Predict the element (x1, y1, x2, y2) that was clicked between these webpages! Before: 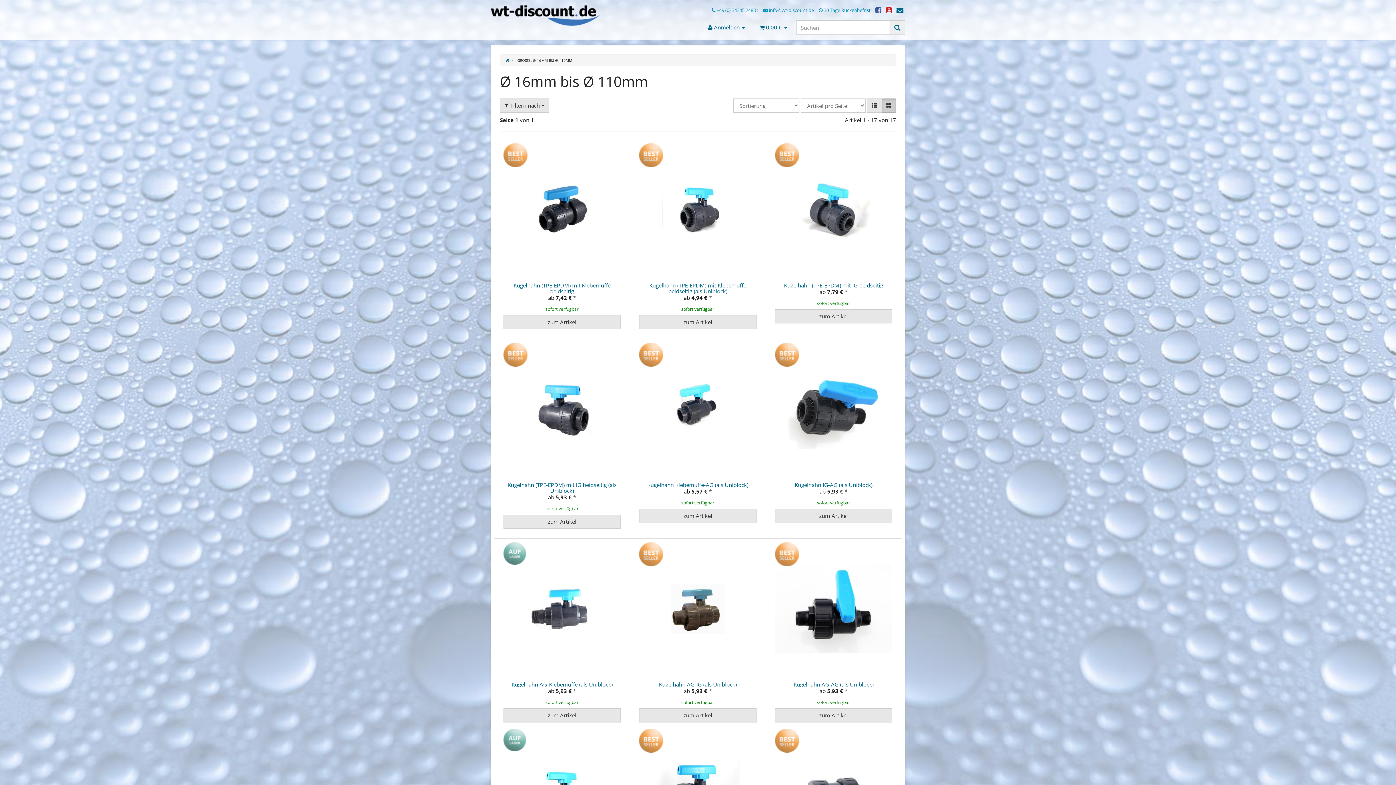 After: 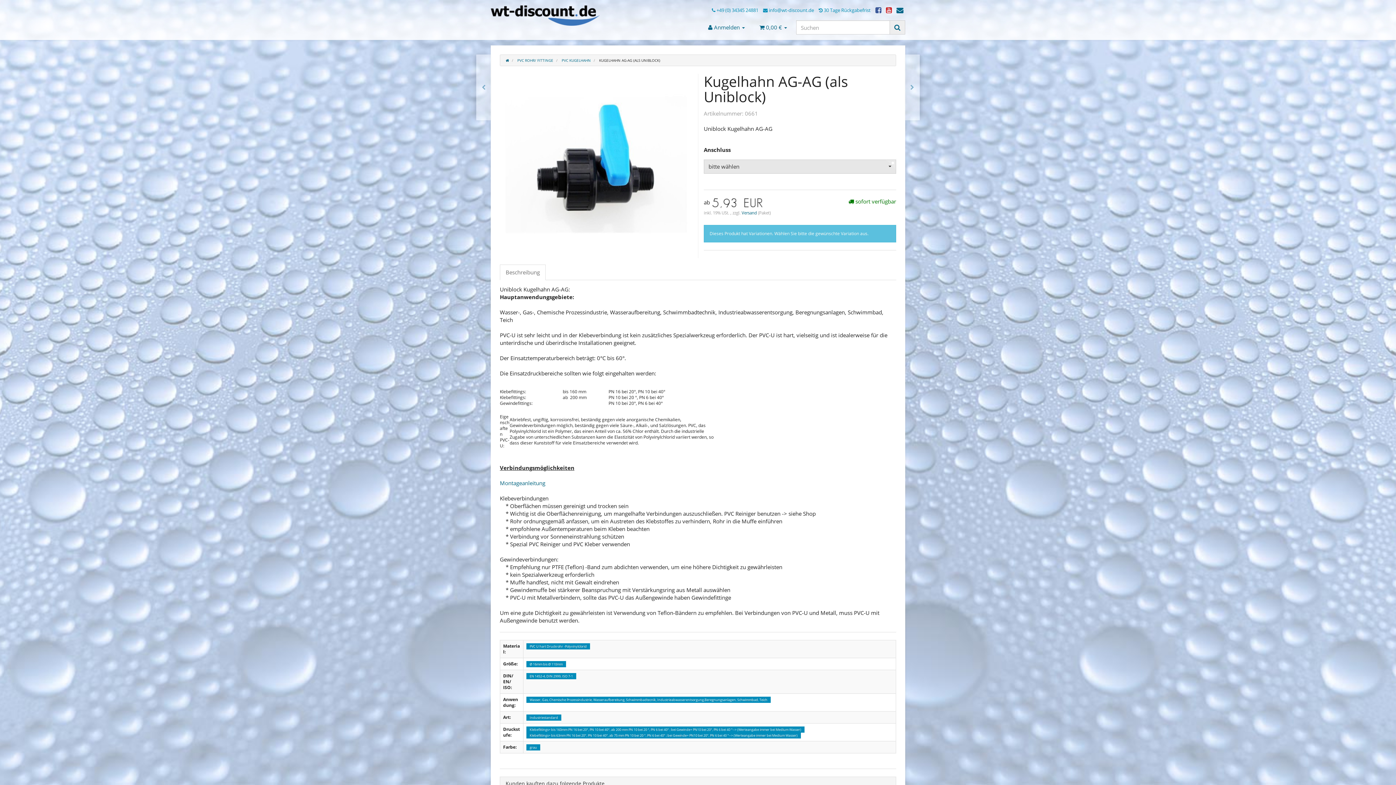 Action: bbox: (775, 542, 892, 674)